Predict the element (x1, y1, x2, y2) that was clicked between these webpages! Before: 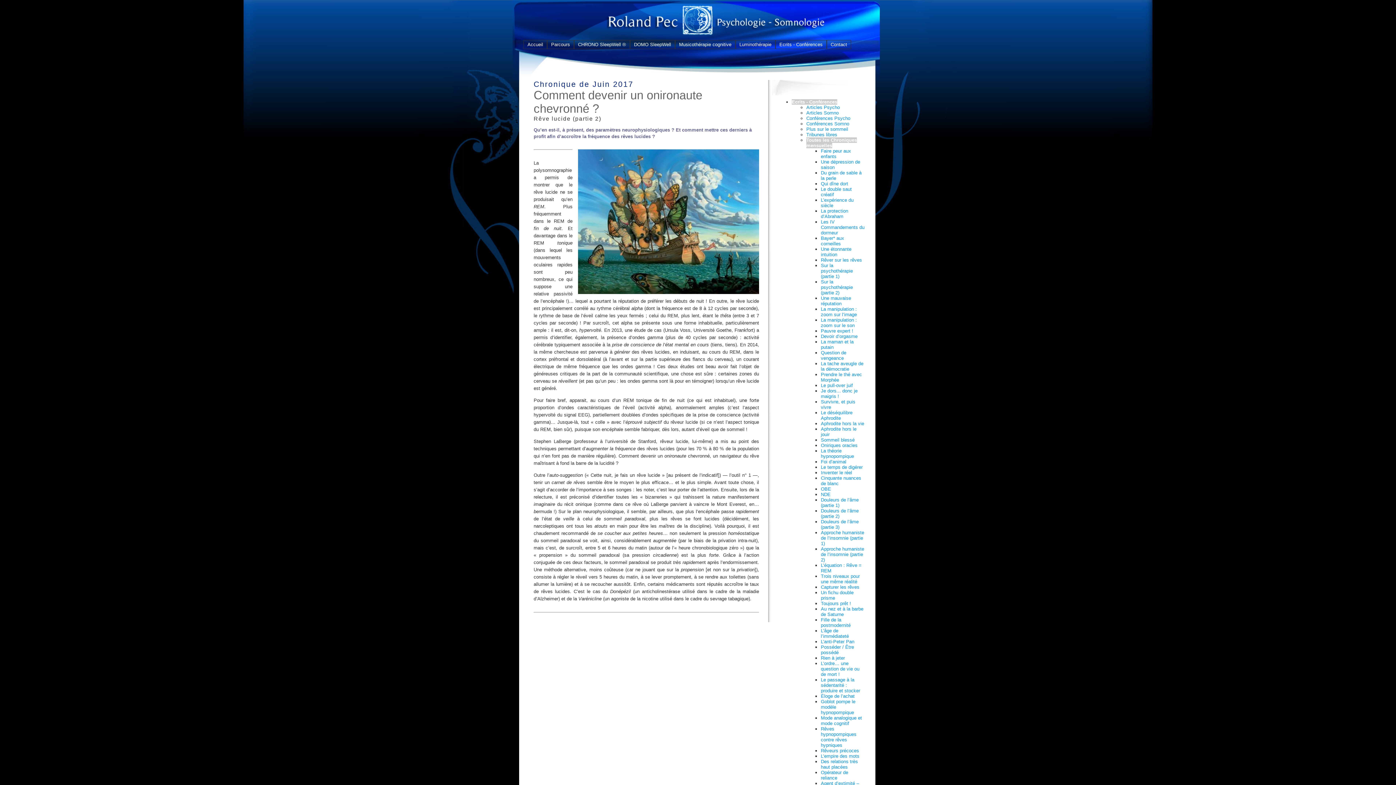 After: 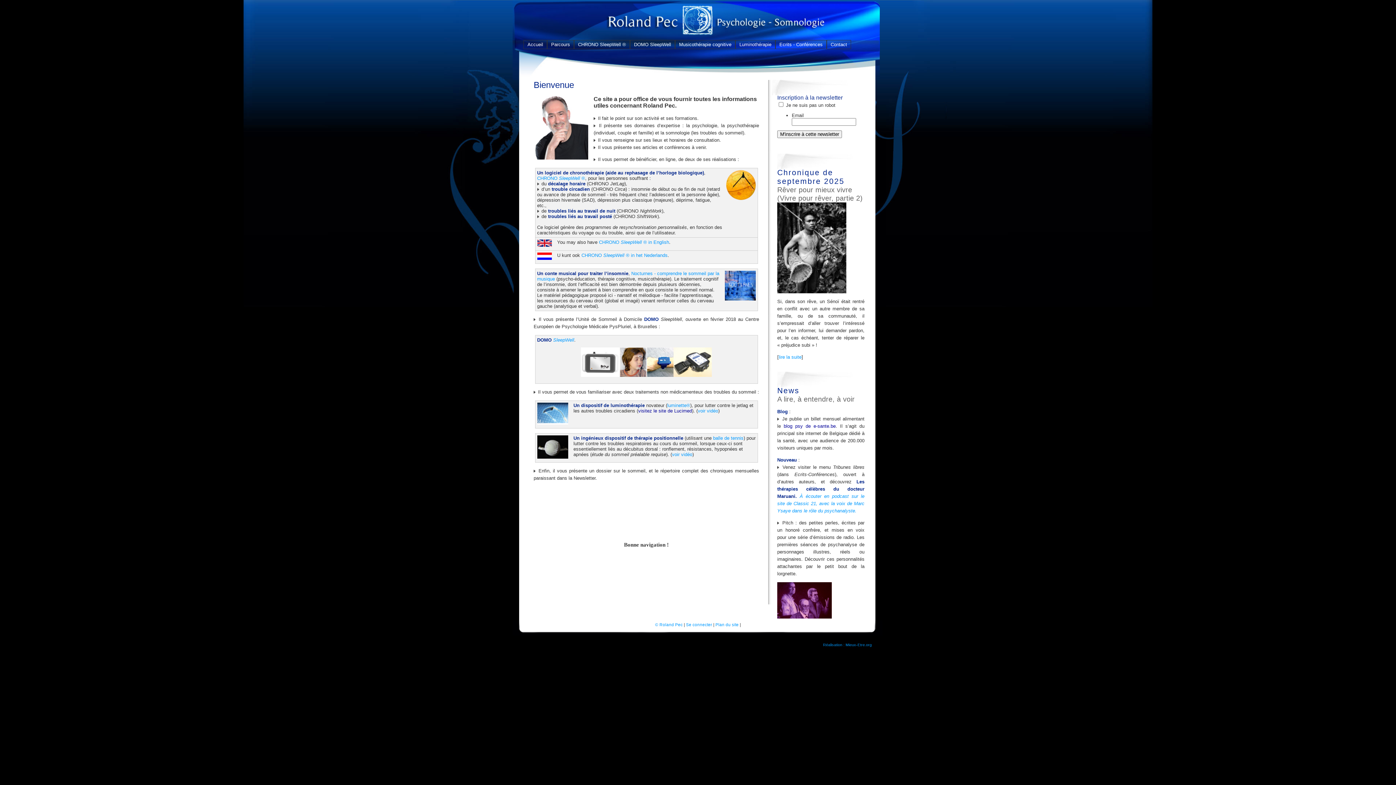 Action: bbox: (523, 40, 547, 49) label: Accueil